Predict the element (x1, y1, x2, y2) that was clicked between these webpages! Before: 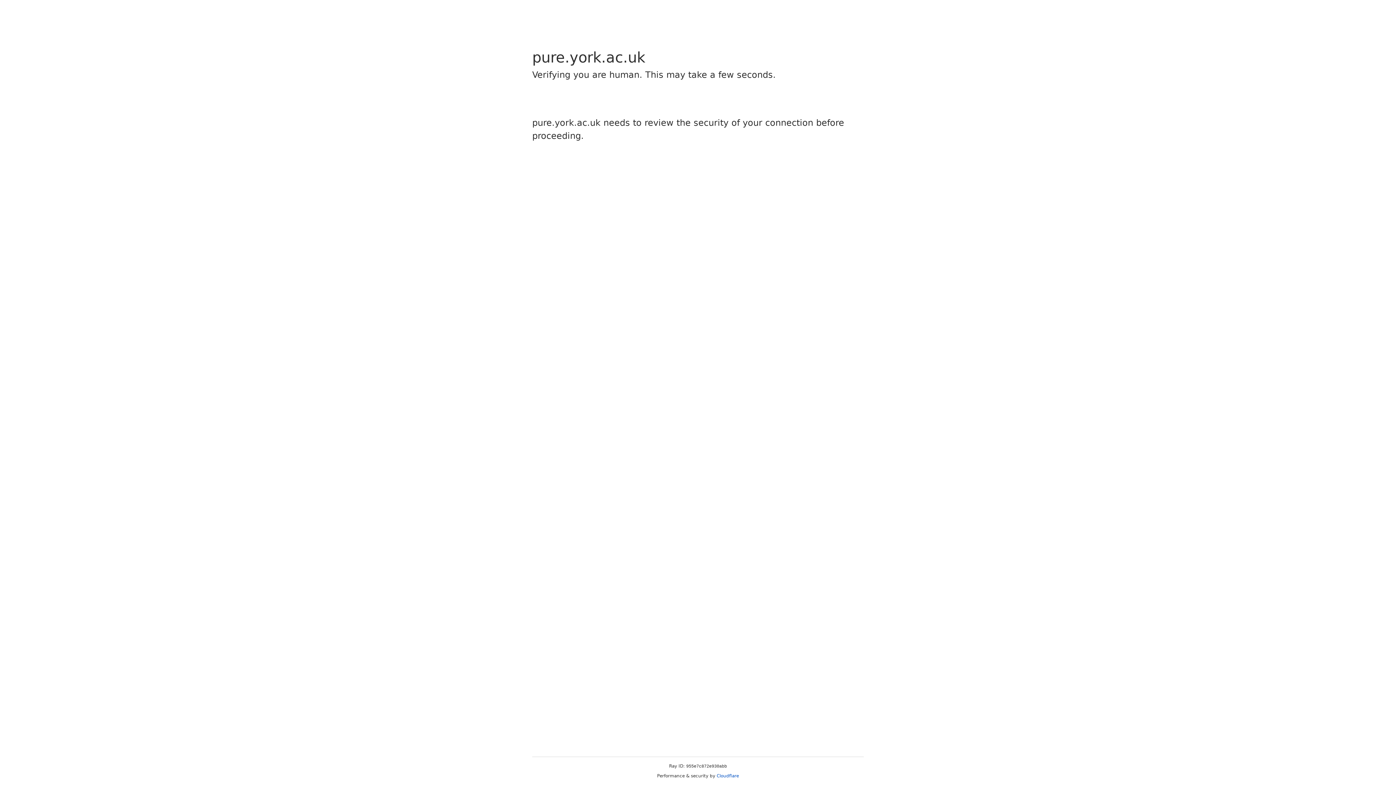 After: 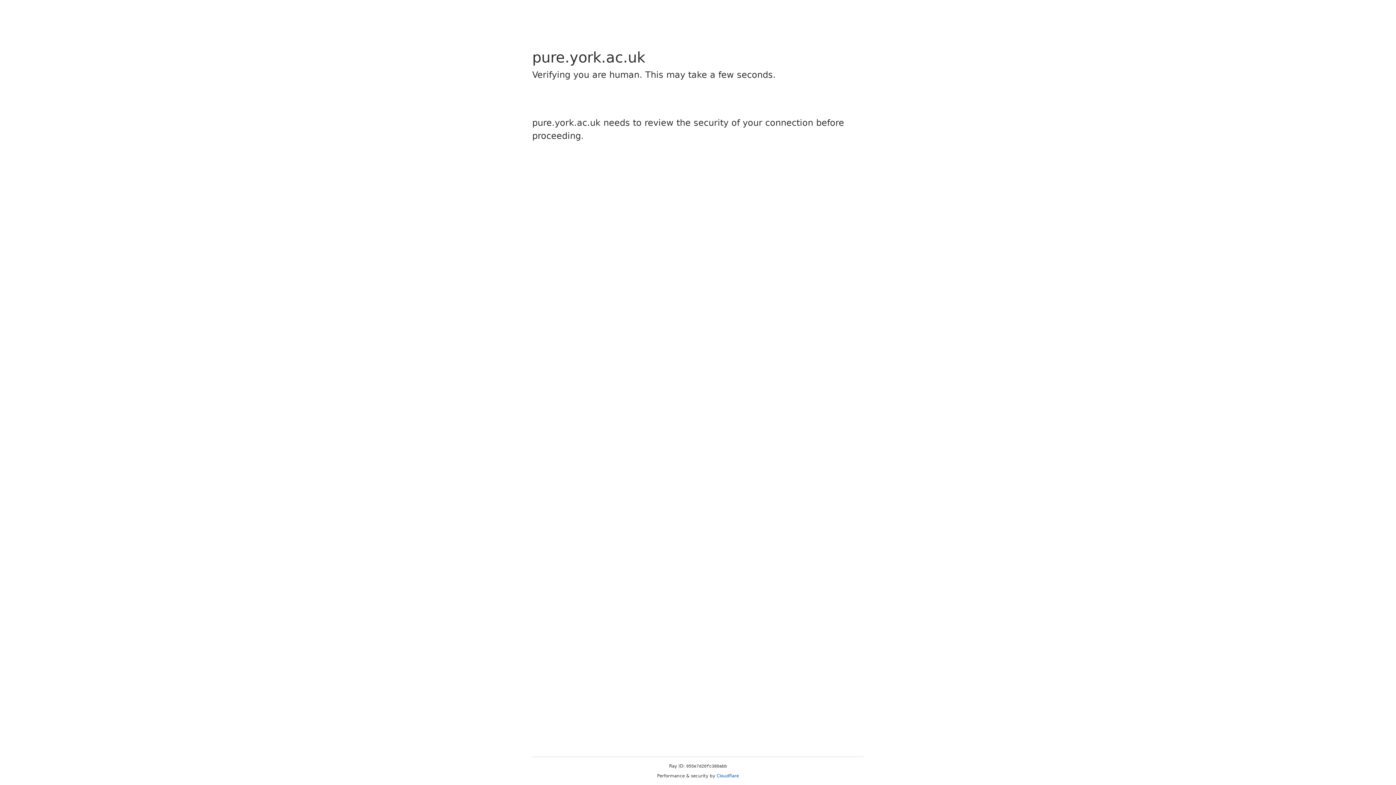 Action: label: Cloudflare bbox: (716, 773, 739, 778)